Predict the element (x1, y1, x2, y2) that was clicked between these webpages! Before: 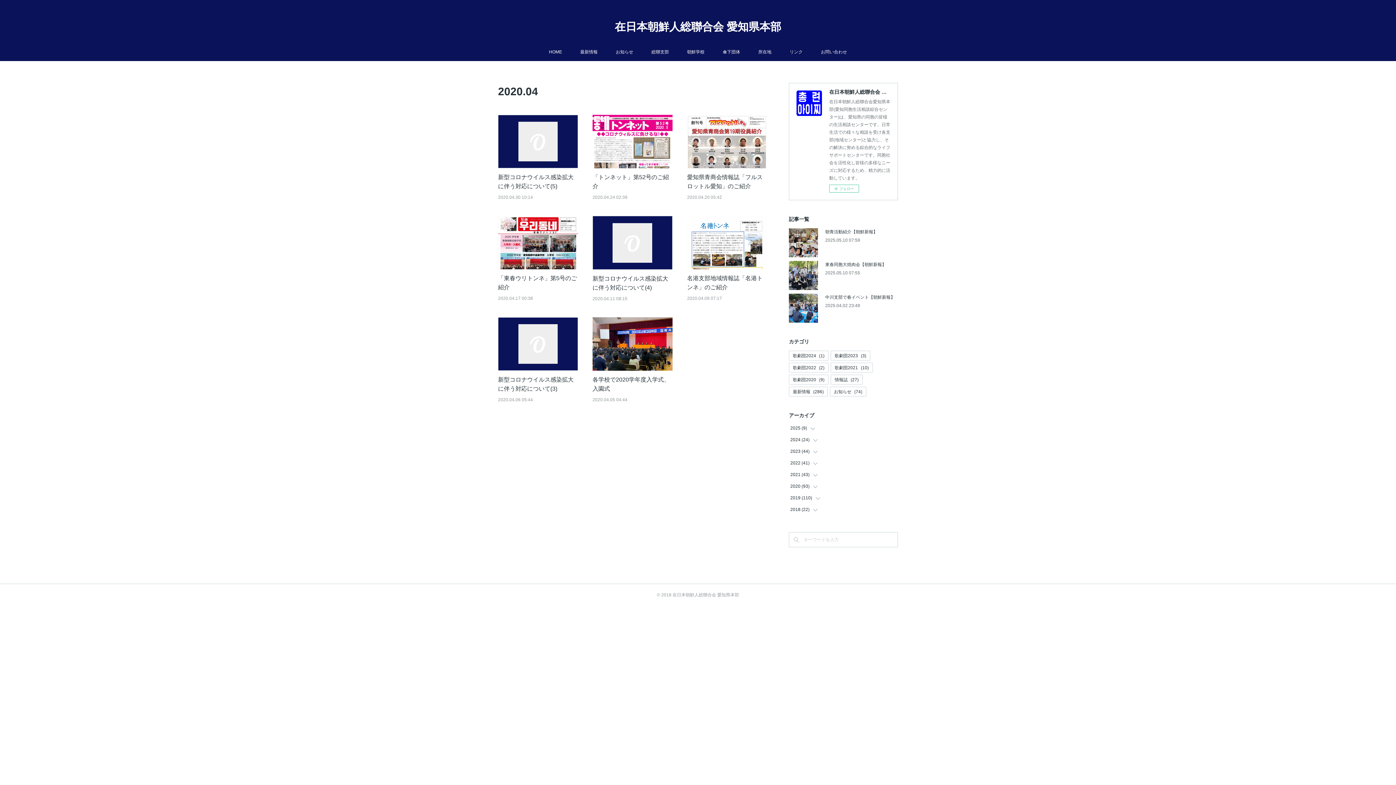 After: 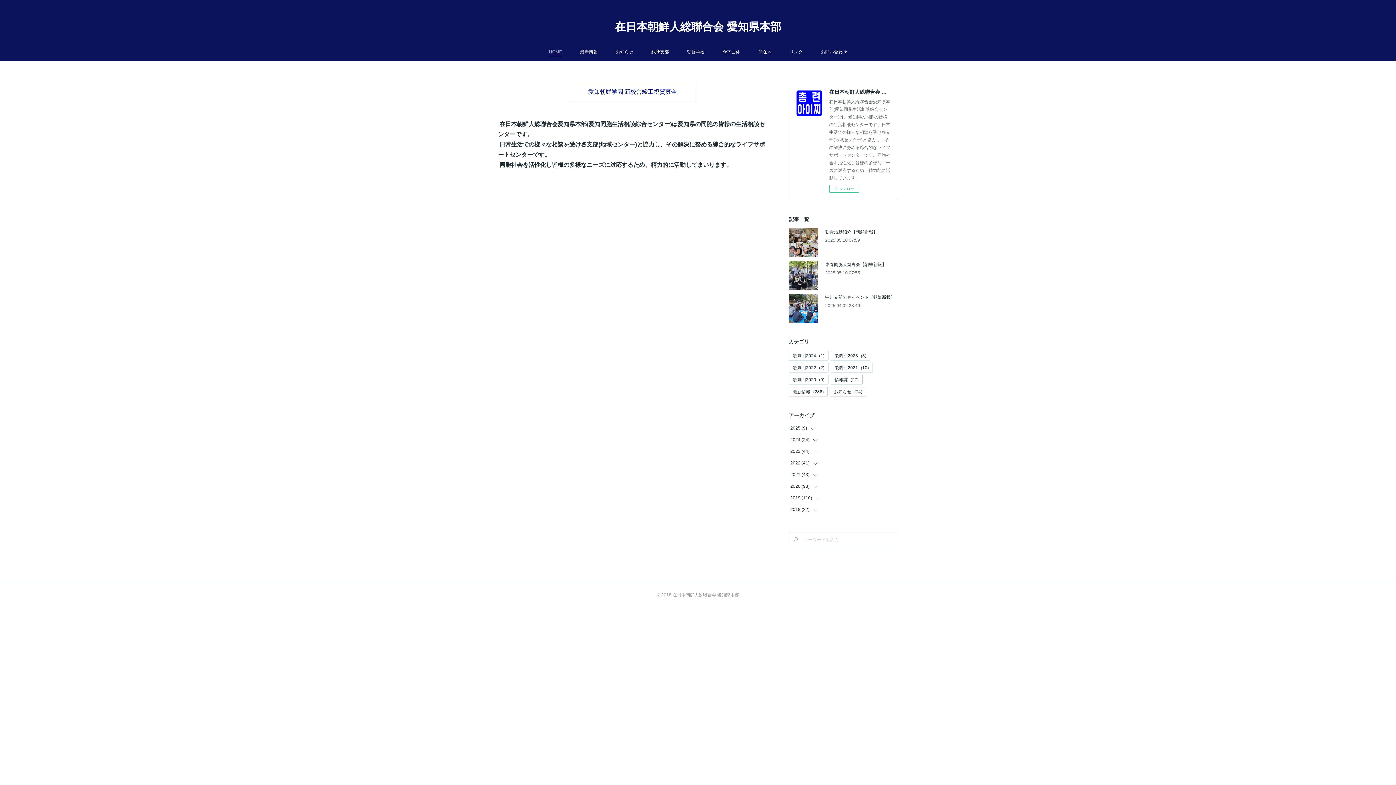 Action: label: HOME bbox: (549, 46, 562, 57)